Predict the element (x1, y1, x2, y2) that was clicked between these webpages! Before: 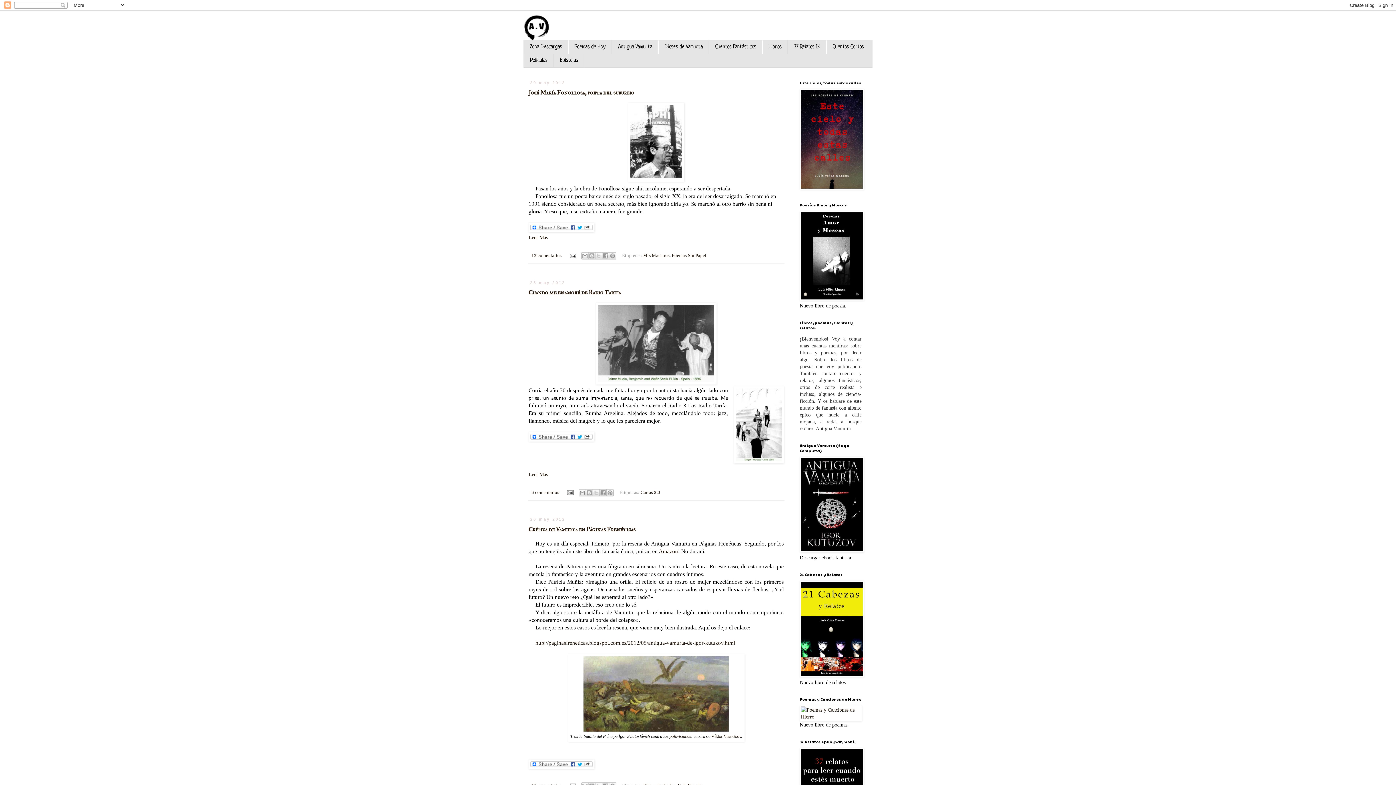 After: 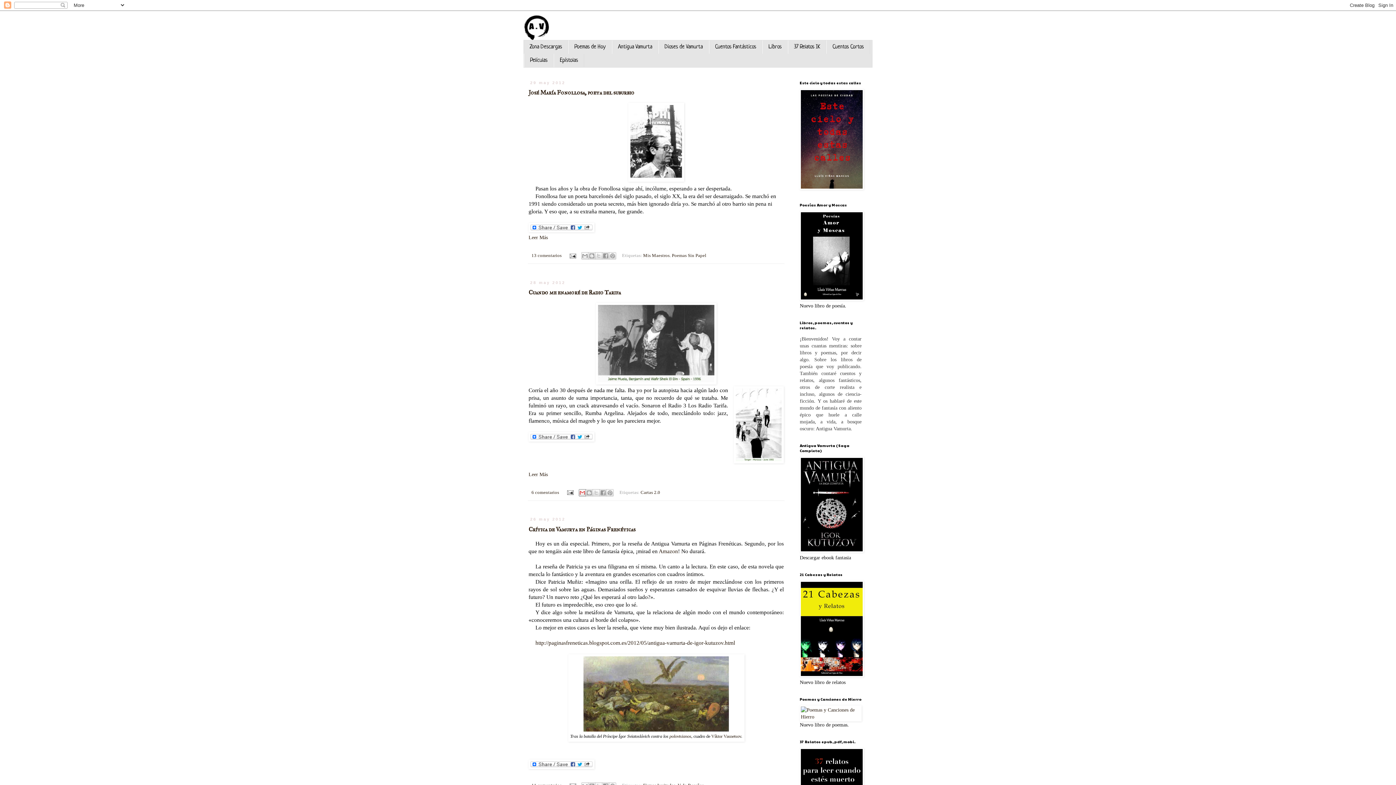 Action: label: Enviar por correo electrónico bbox: (579, 489, 586, 496)